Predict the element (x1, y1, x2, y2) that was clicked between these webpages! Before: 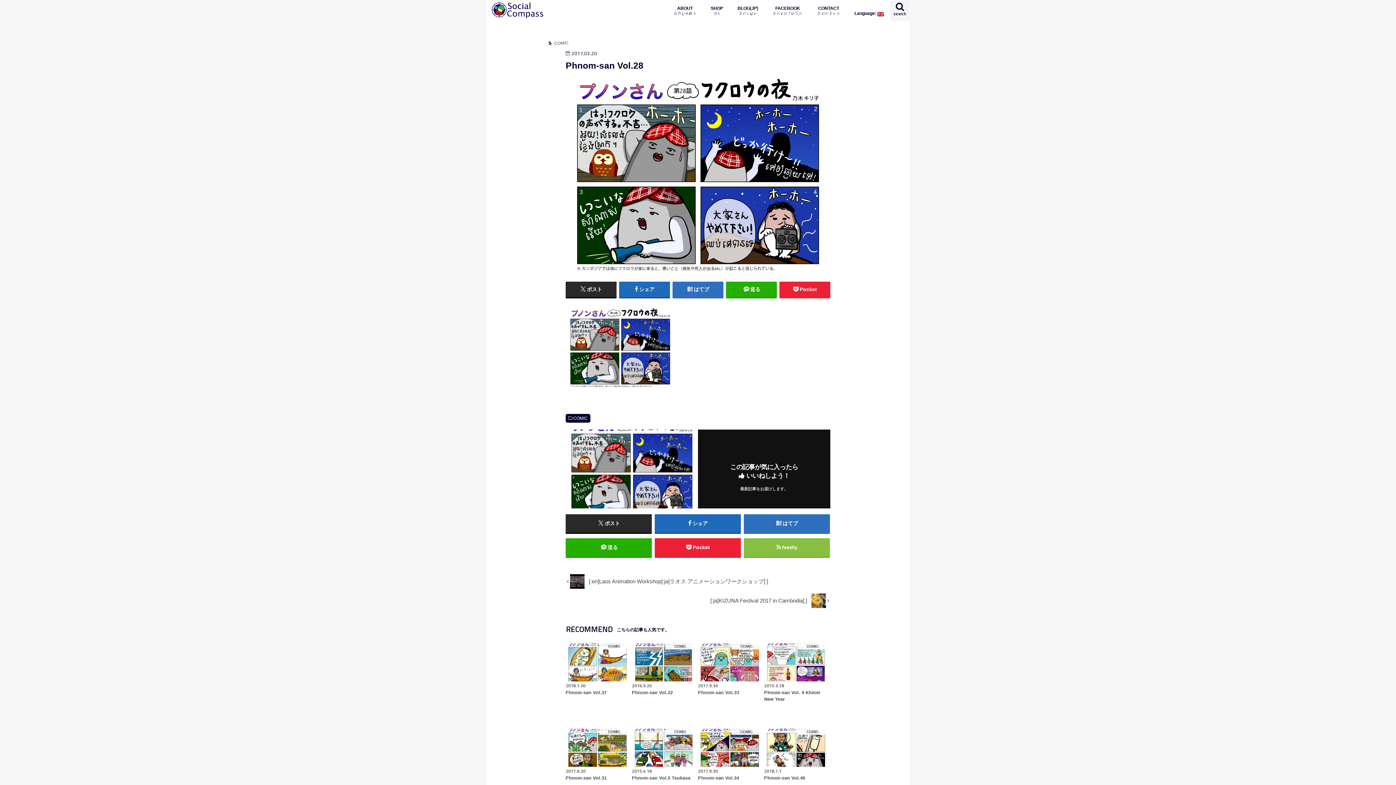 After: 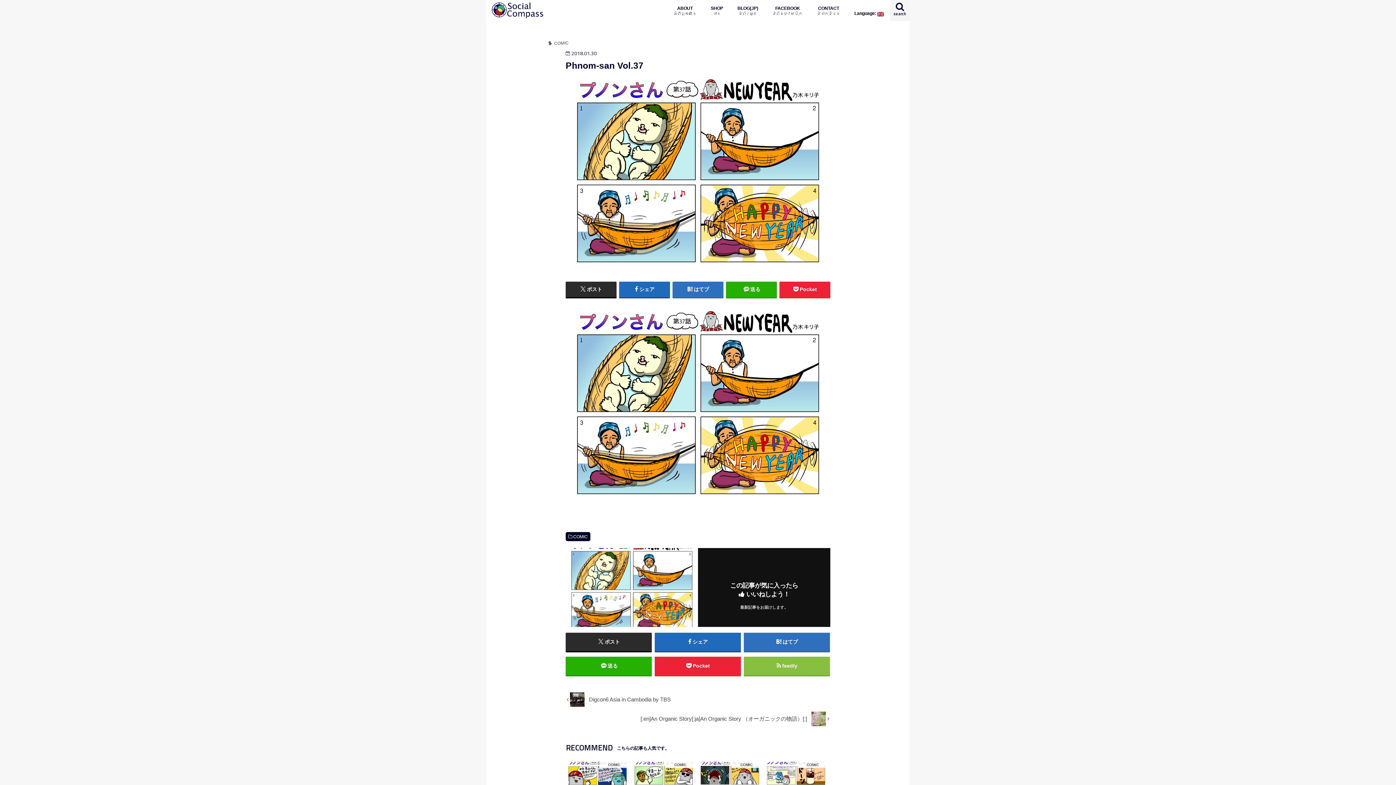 Action: bbox: (565, 643, 629, 696) label: COMIC
2018.1.30
Phnom-san Vol.37